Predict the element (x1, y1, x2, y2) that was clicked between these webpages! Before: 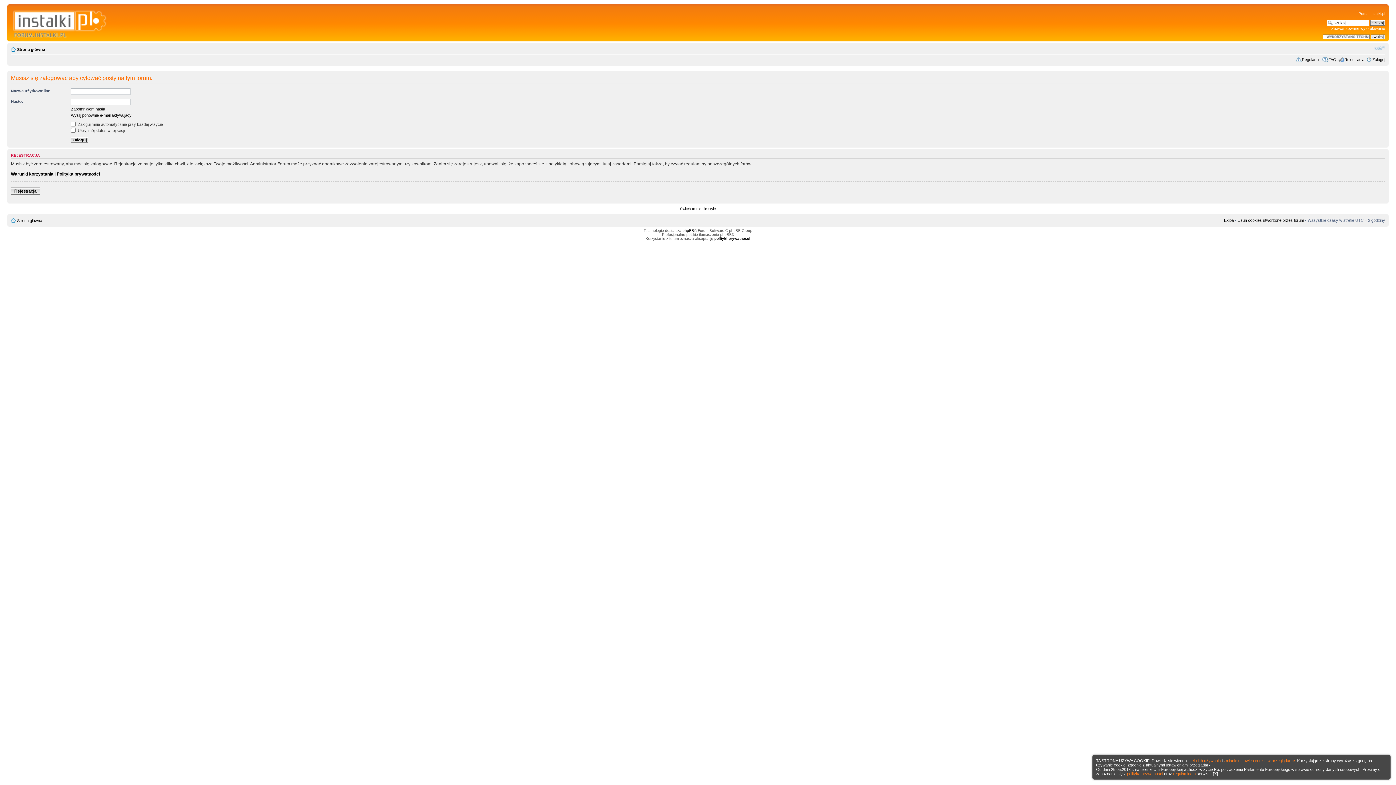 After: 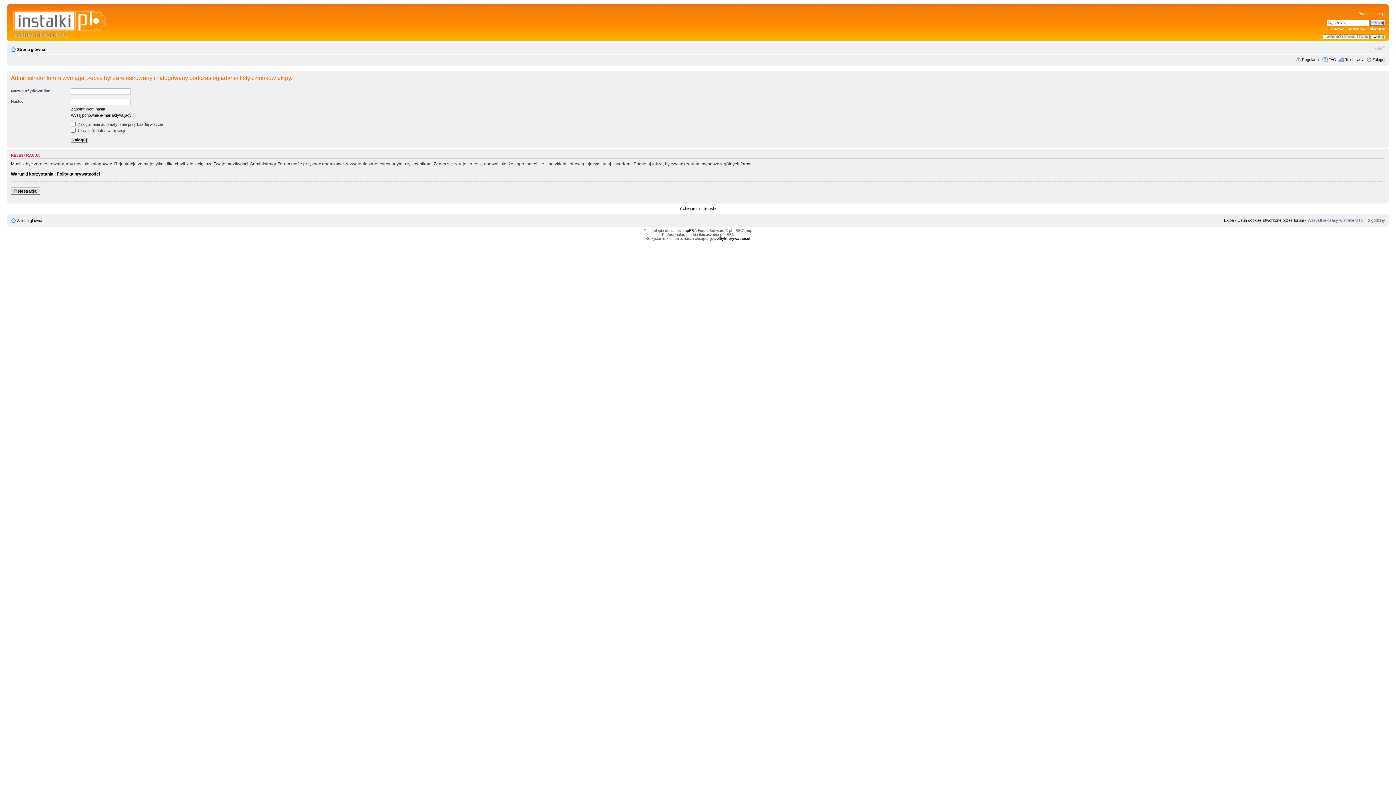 Action: bbox: (1224, 218, 1234, 222) label: Ekipa